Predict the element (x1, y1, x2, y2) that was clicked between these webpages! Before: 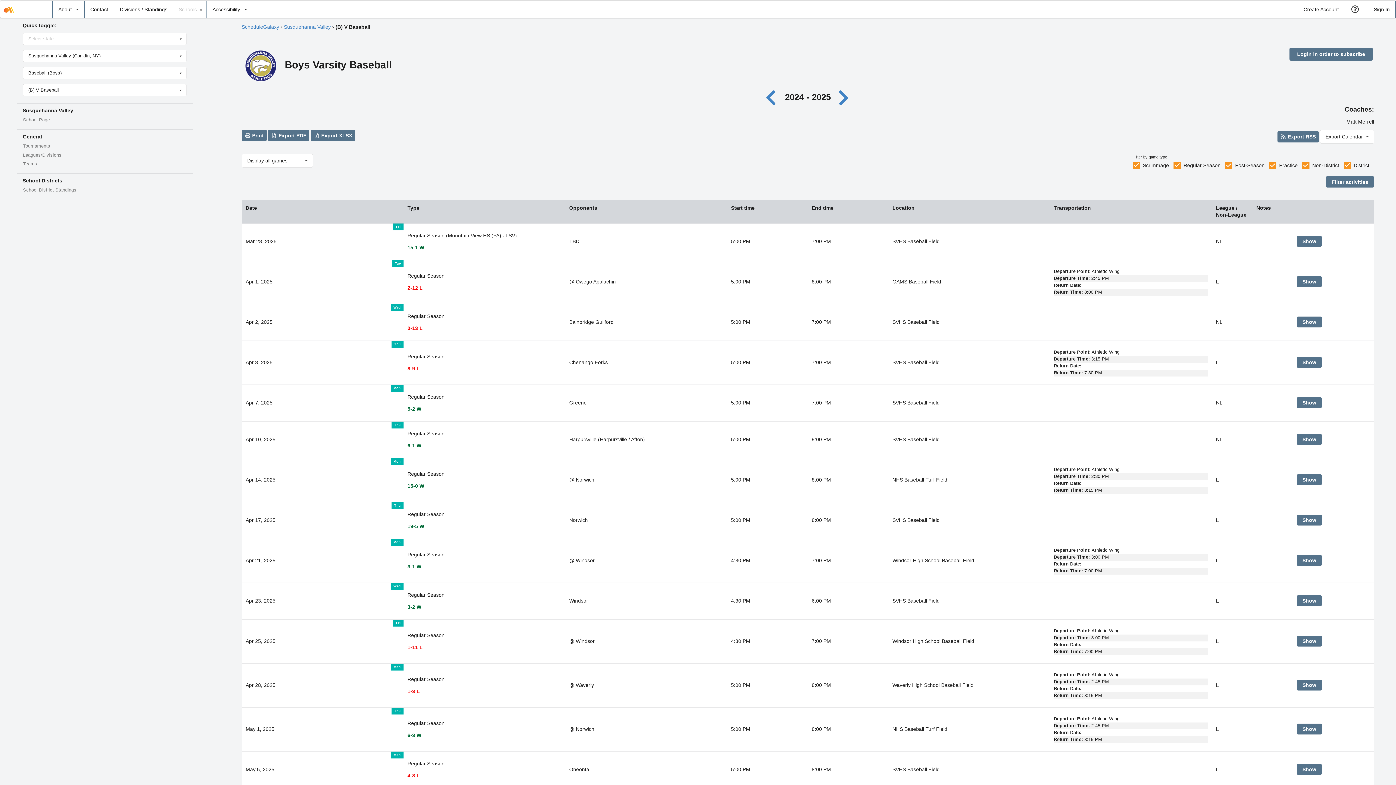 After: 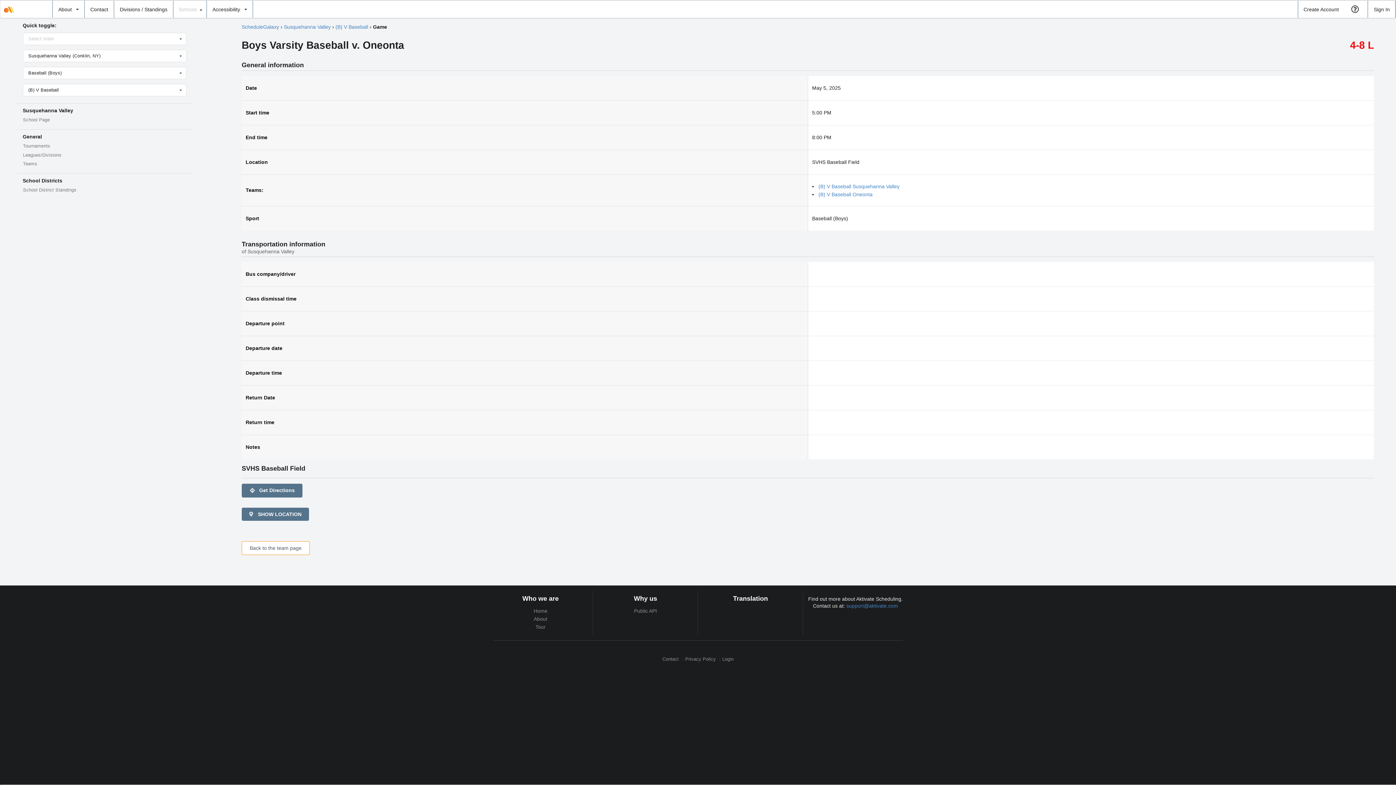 Action: bbox: (1297, 764, 1322, 775) label: See game #2150957